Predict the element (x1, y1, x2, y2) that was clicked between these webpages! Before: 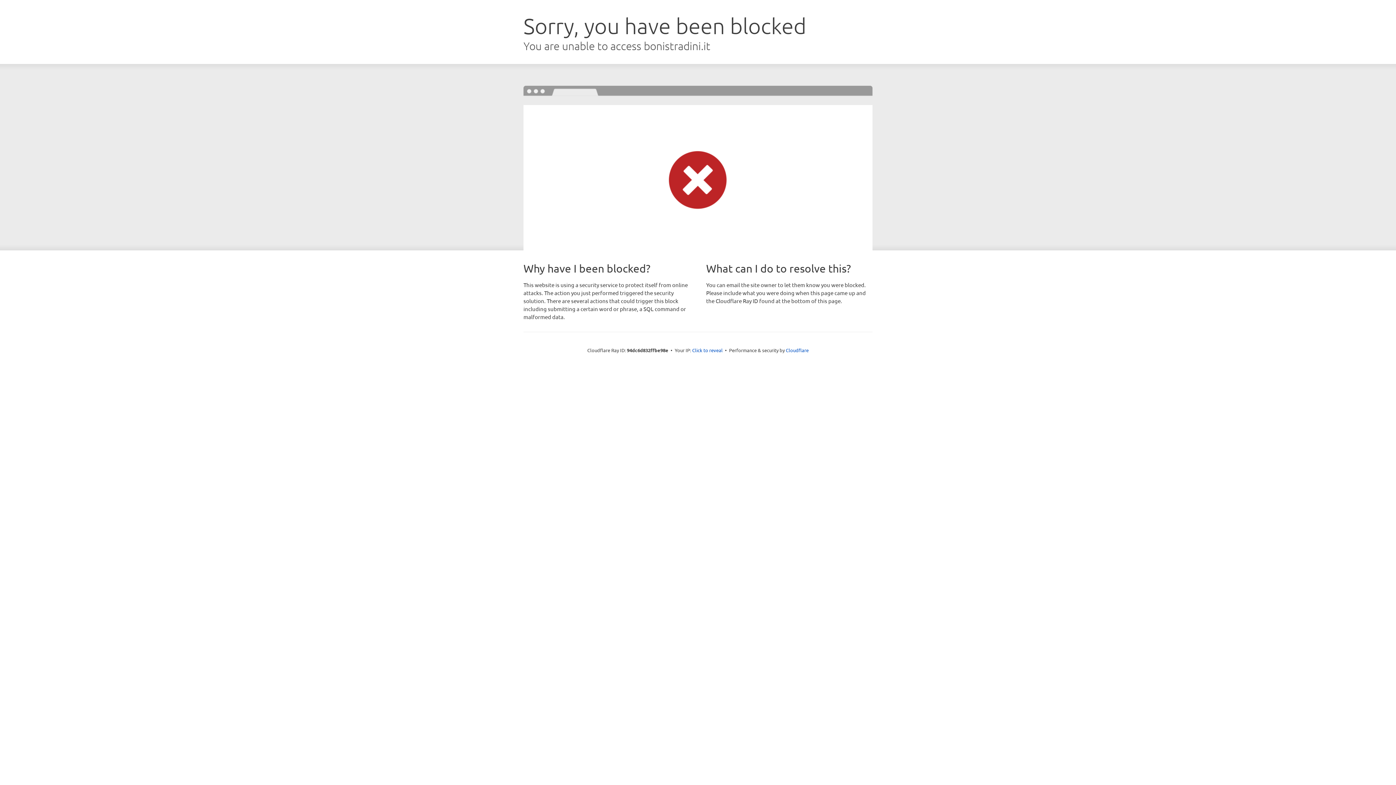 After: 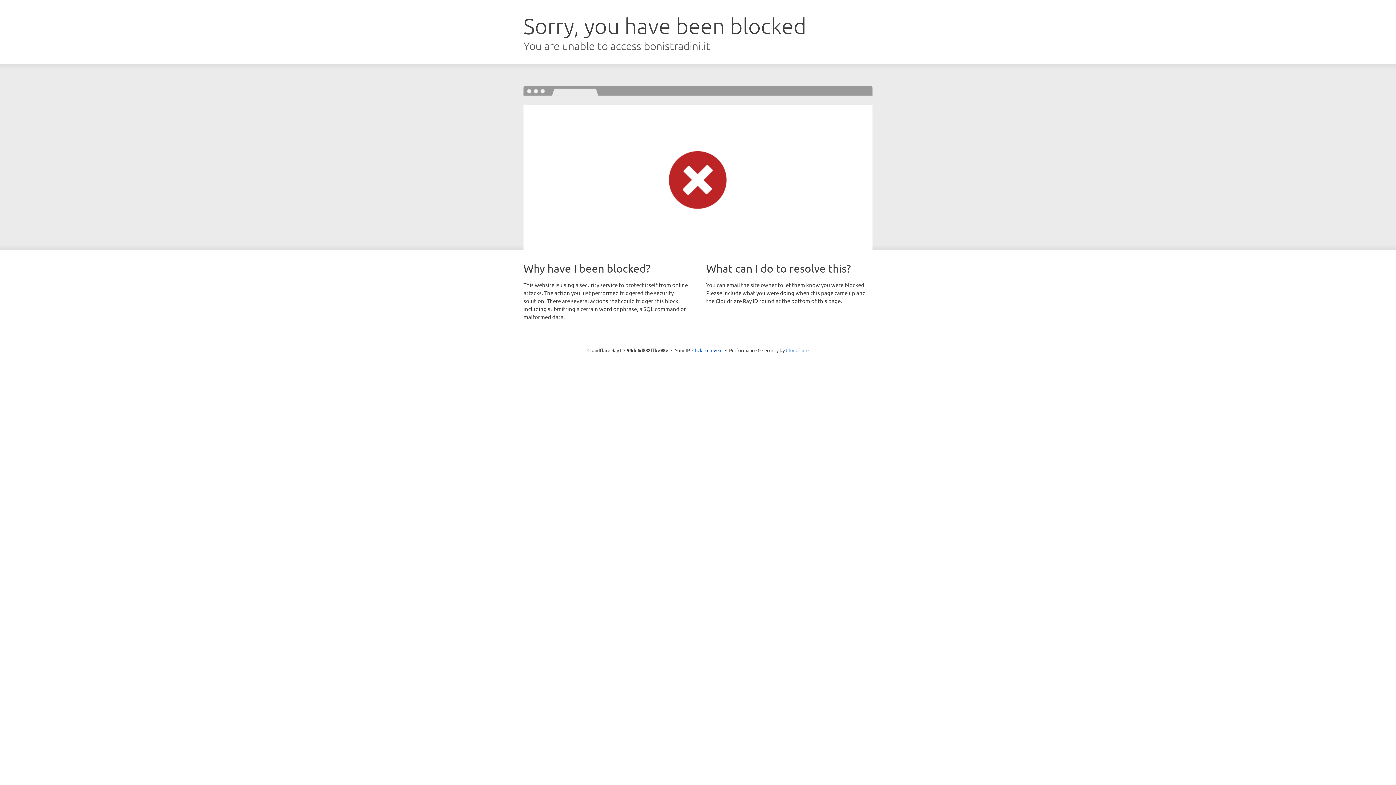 Action: label: Cloudflare bbox: (786, 347, 808, 353)